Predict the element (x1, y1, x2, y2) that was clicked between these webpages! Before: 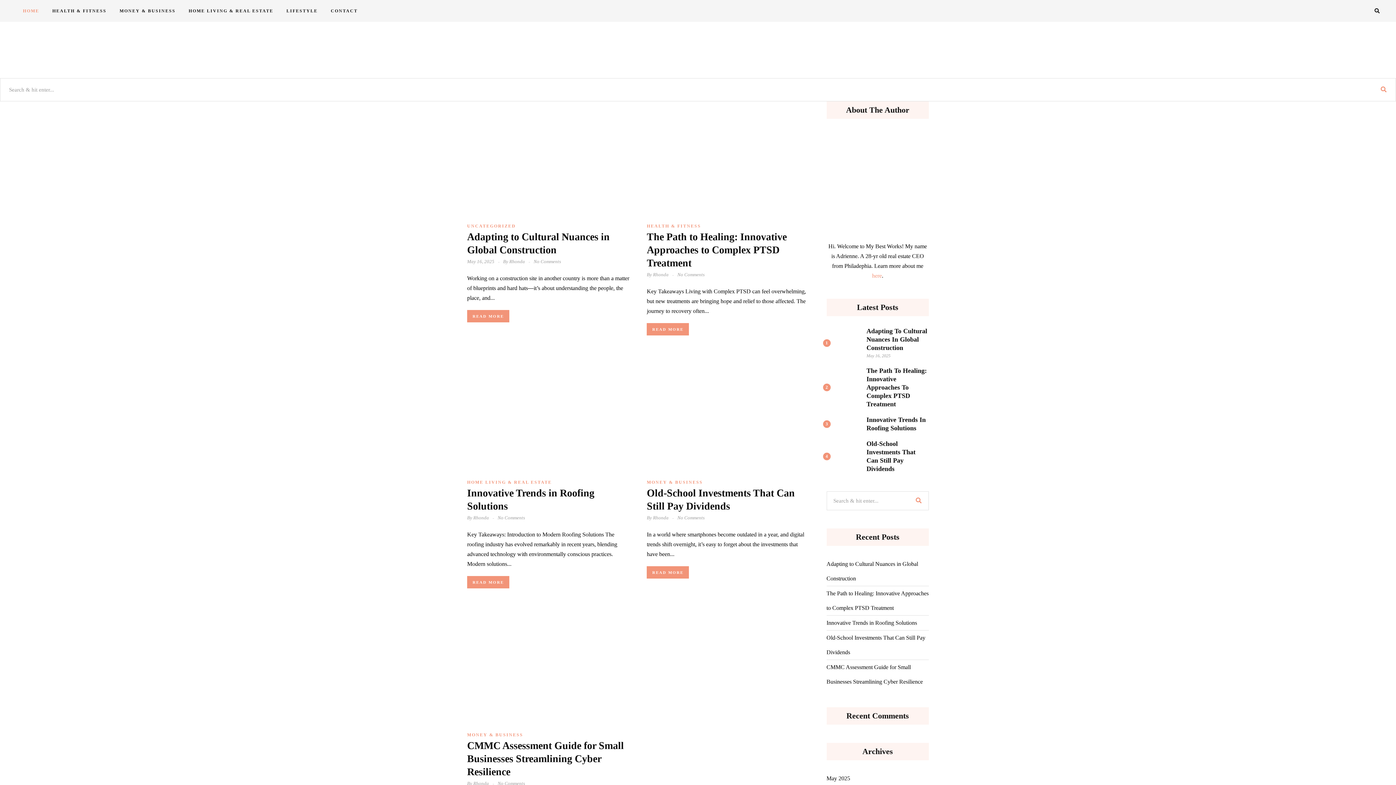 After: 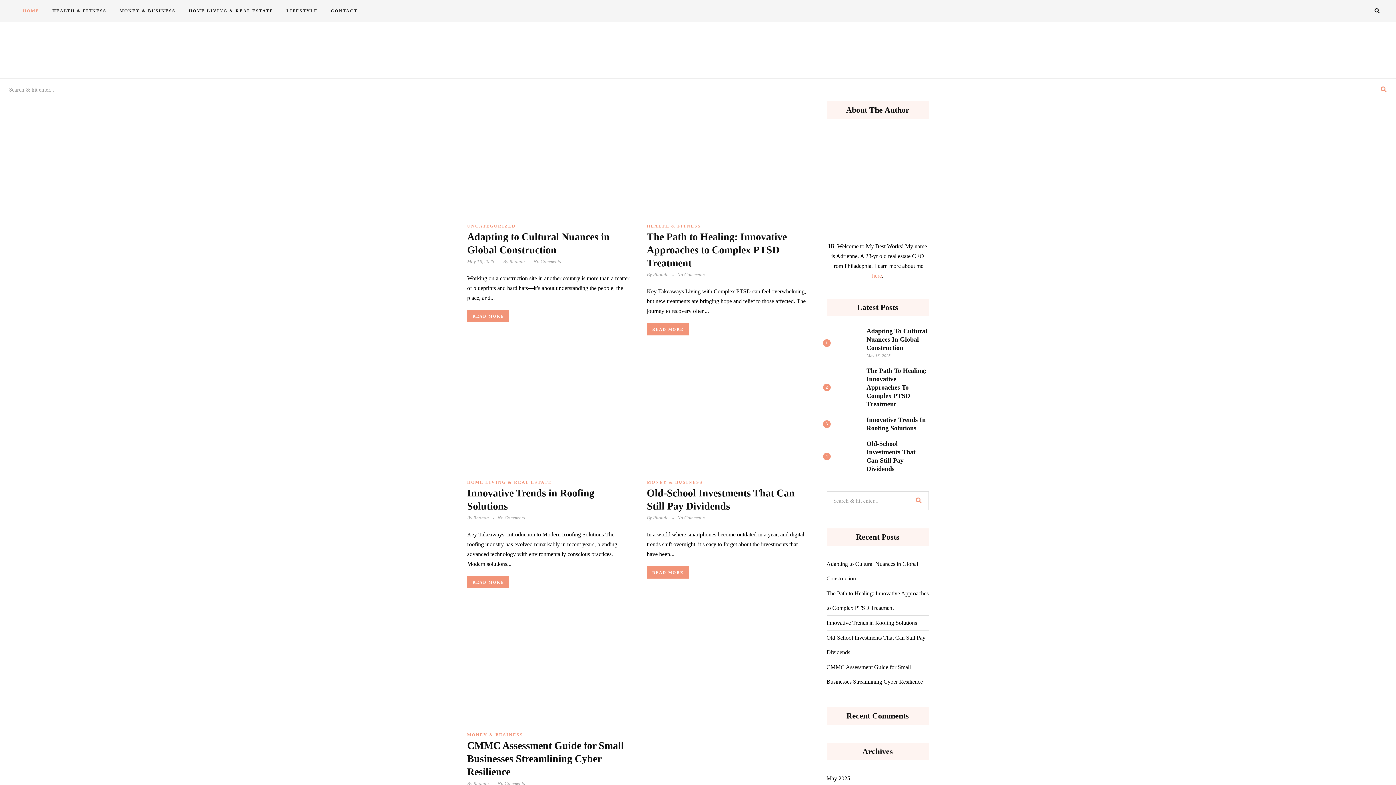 Action: label: HOME bbox: (16, 0, 45, 21)